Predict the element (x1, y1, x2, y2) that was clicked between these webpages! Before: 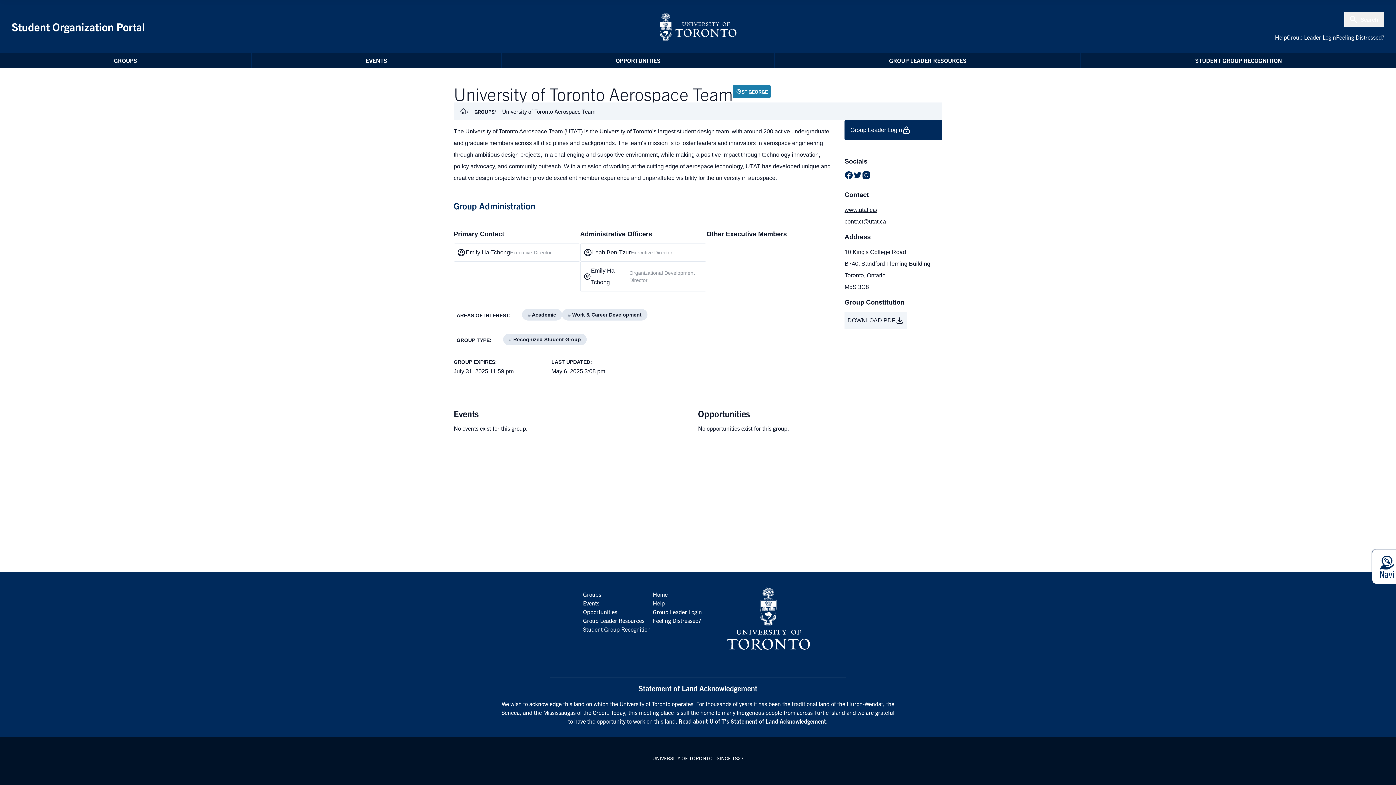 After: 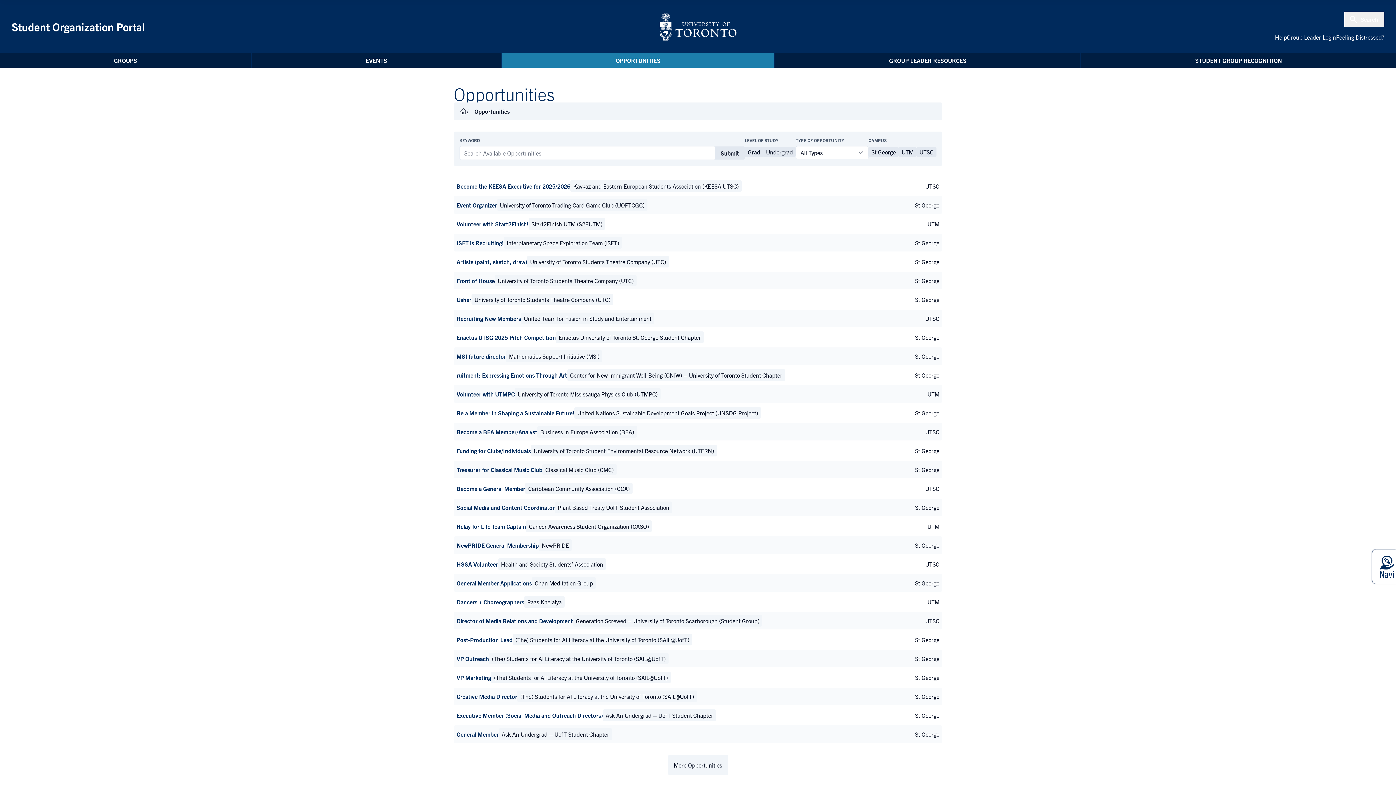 Action: label: OPPORTUNITIES bbox: (502, 53, 774, 67)